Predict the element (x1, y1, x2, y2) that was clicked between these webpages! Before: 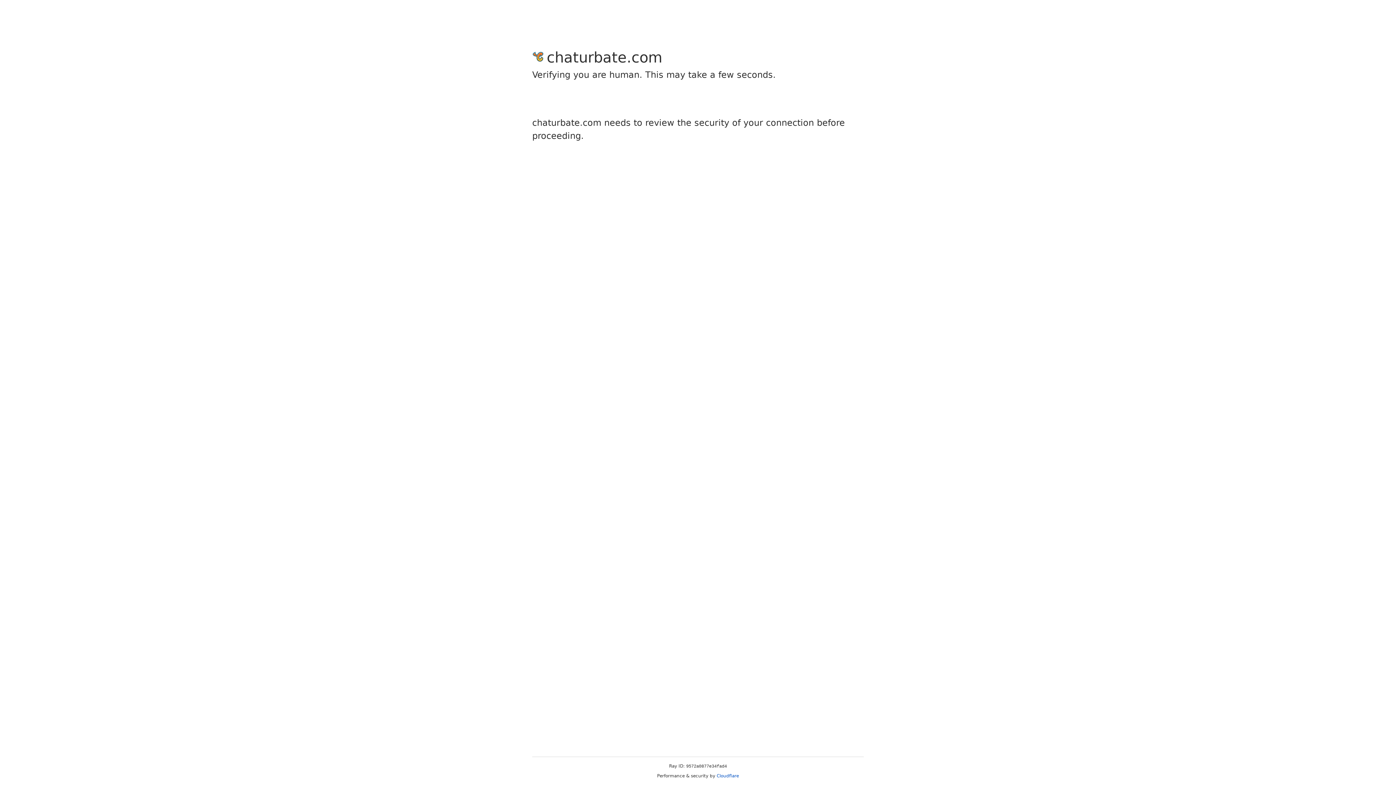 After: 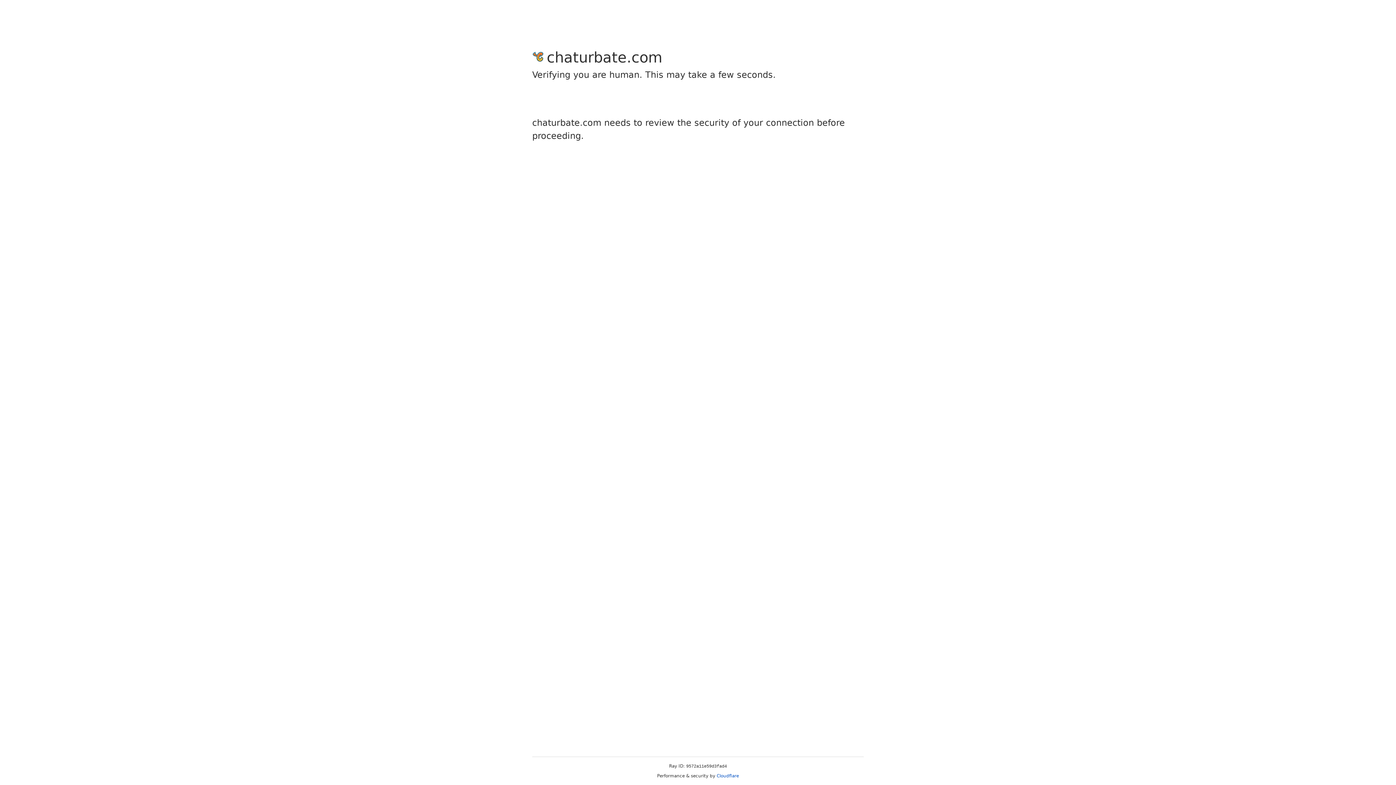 Action: label: Cloudflare bbox: (716, 773, 739, 778)